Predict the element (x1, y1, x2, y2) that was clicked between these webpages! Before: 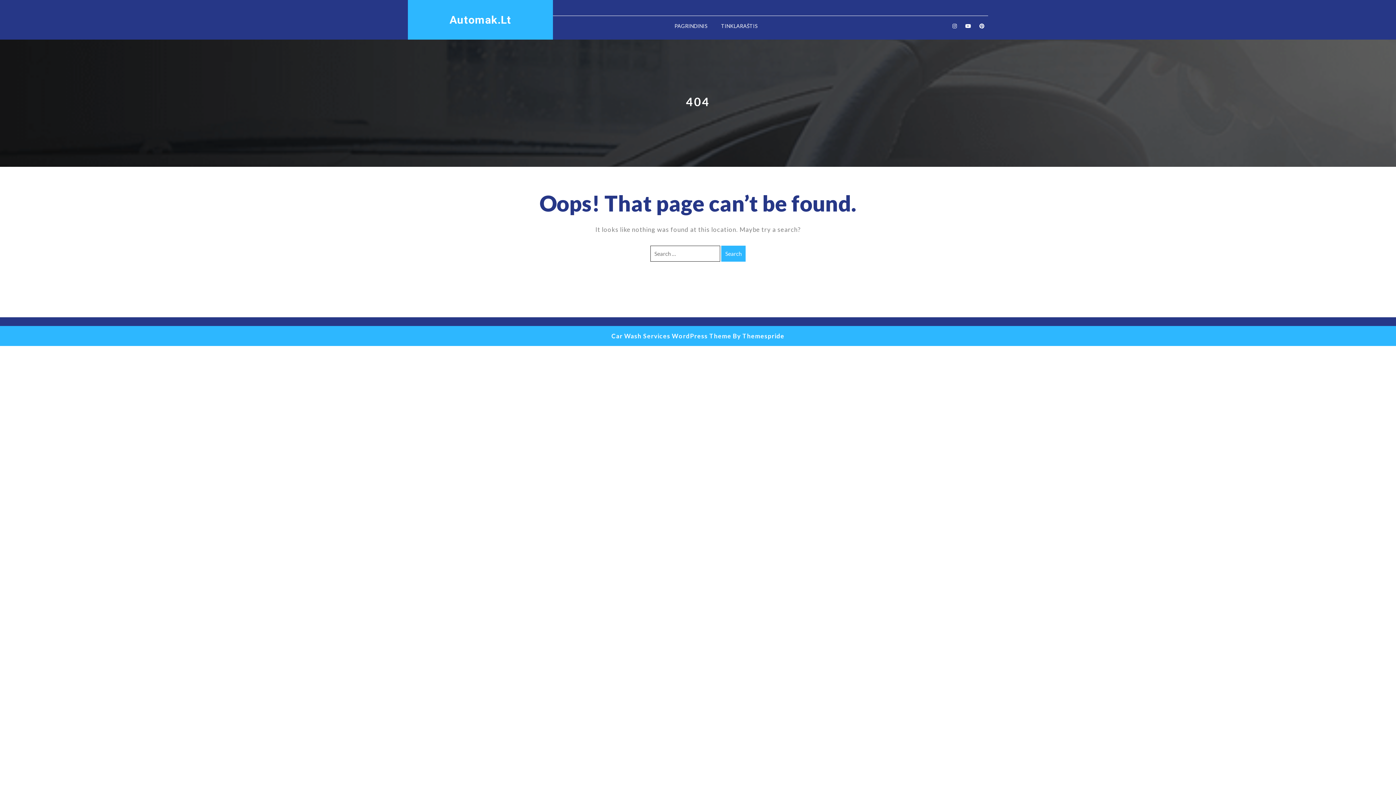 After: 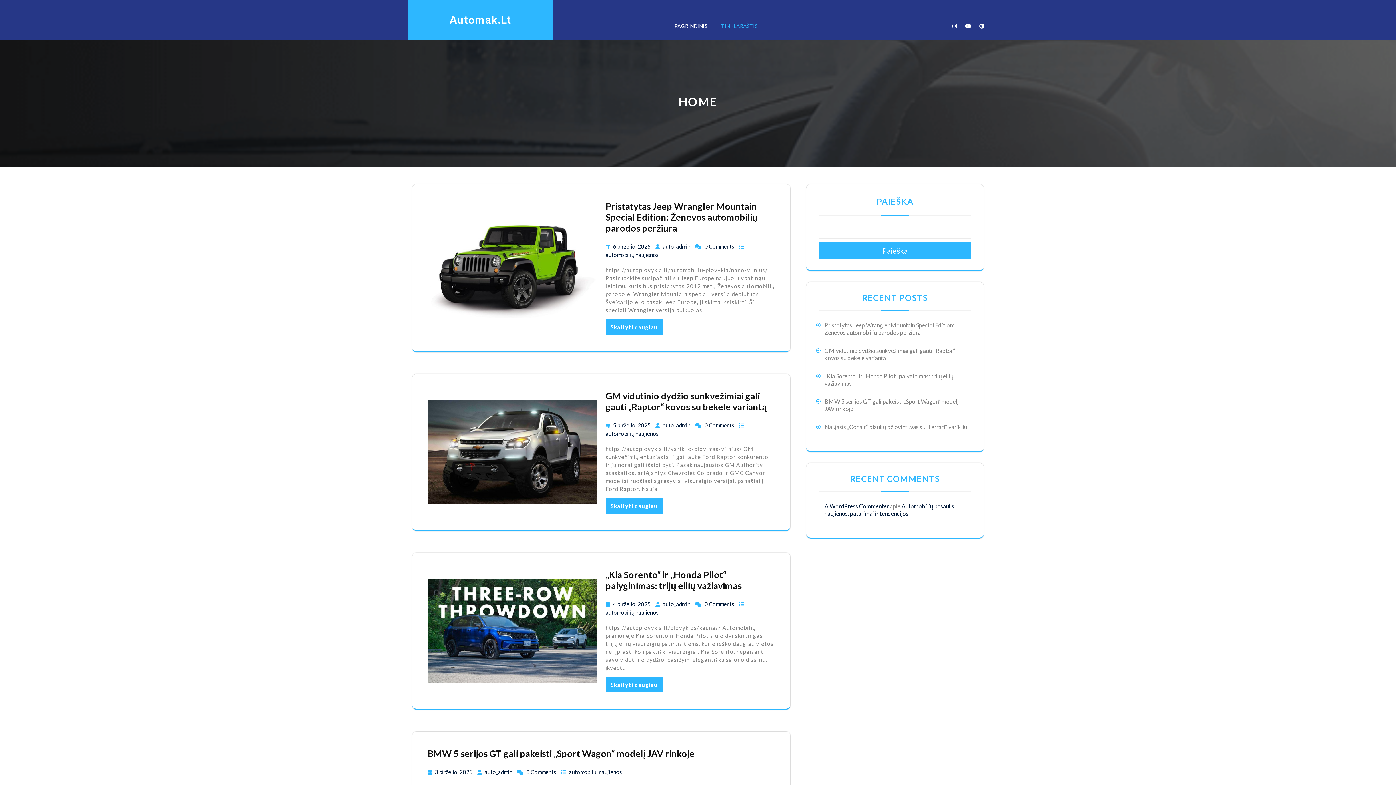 Action: label: TINKLARAŠTIS bbox: (721, 22, 757, 29)